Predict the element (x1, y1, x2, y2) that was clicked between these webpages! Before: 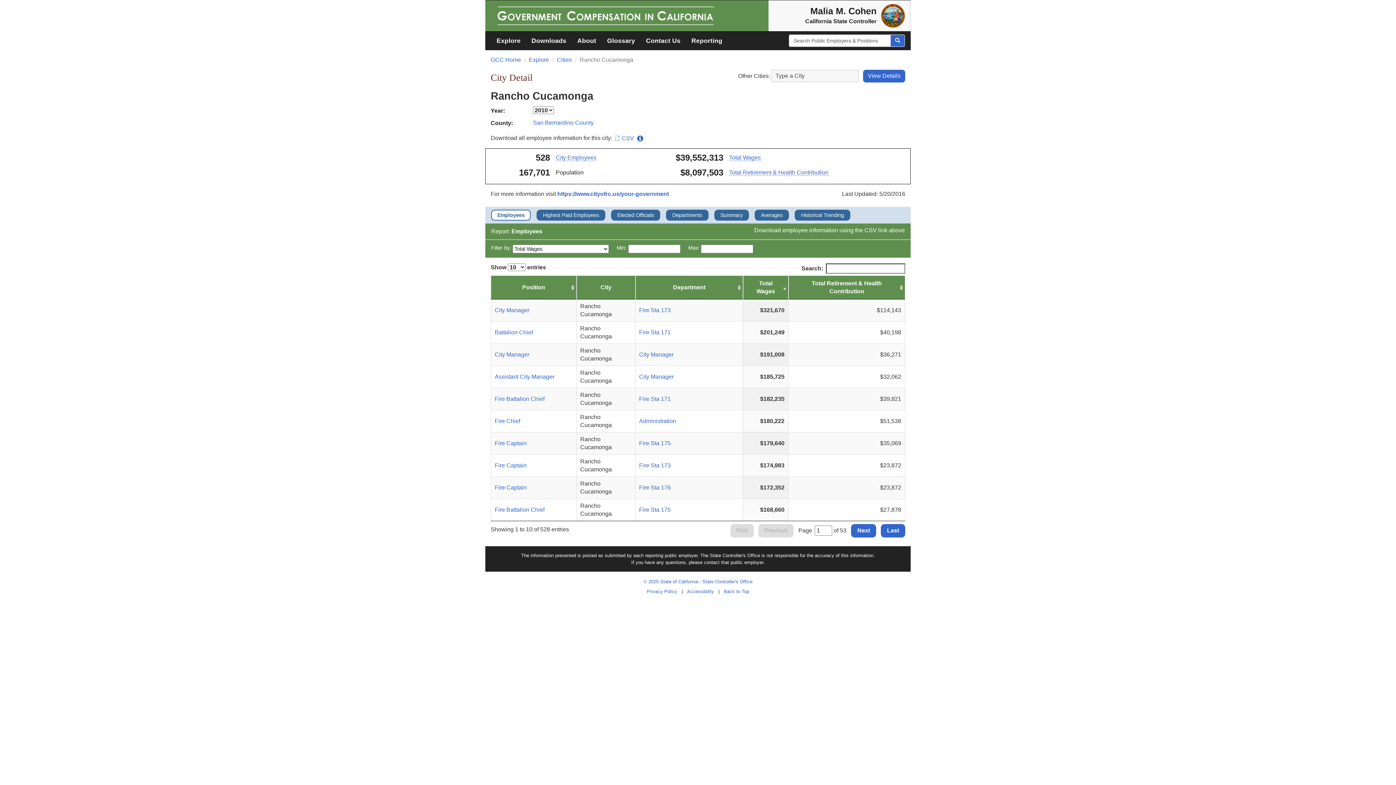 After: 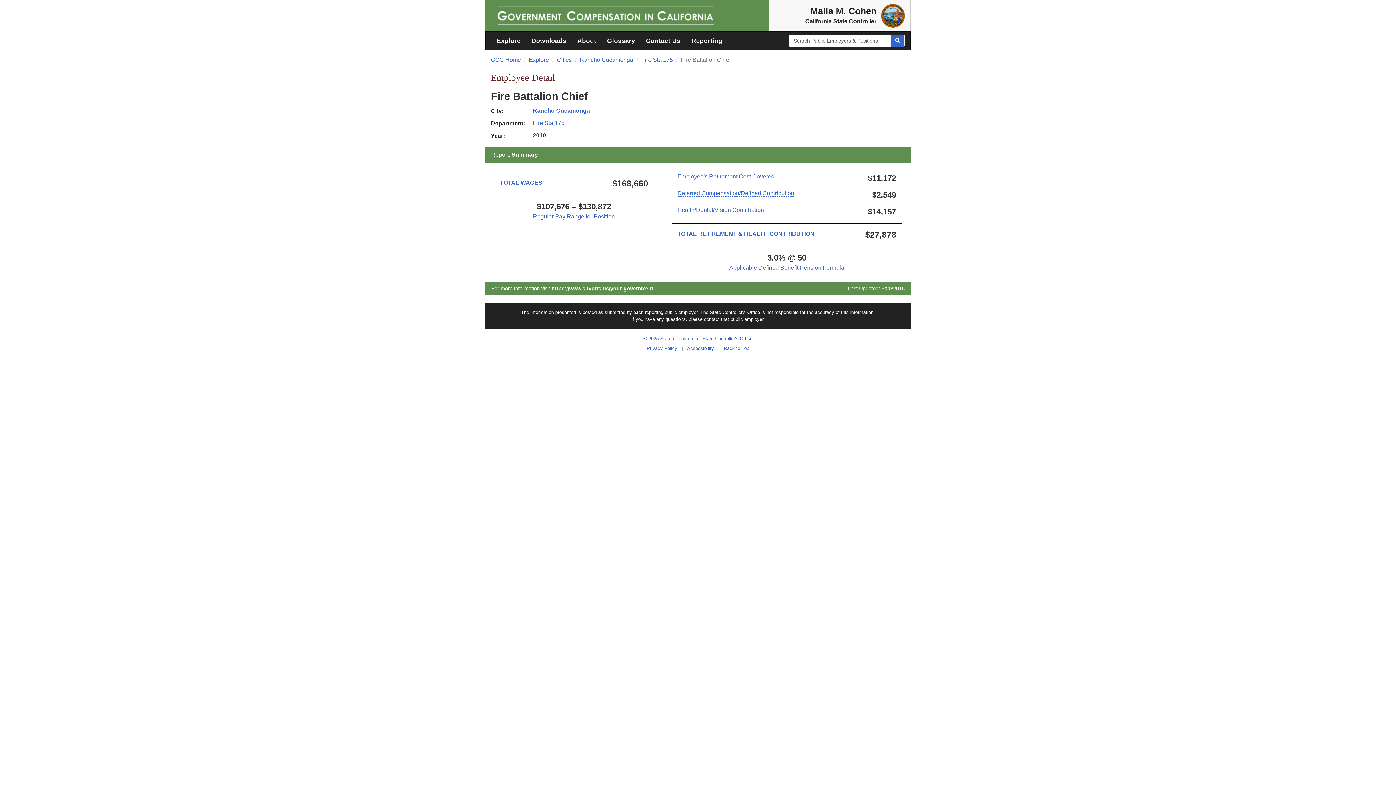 Action: bbox: (494, 506, 544, 513) label: Fire Battalion Chief